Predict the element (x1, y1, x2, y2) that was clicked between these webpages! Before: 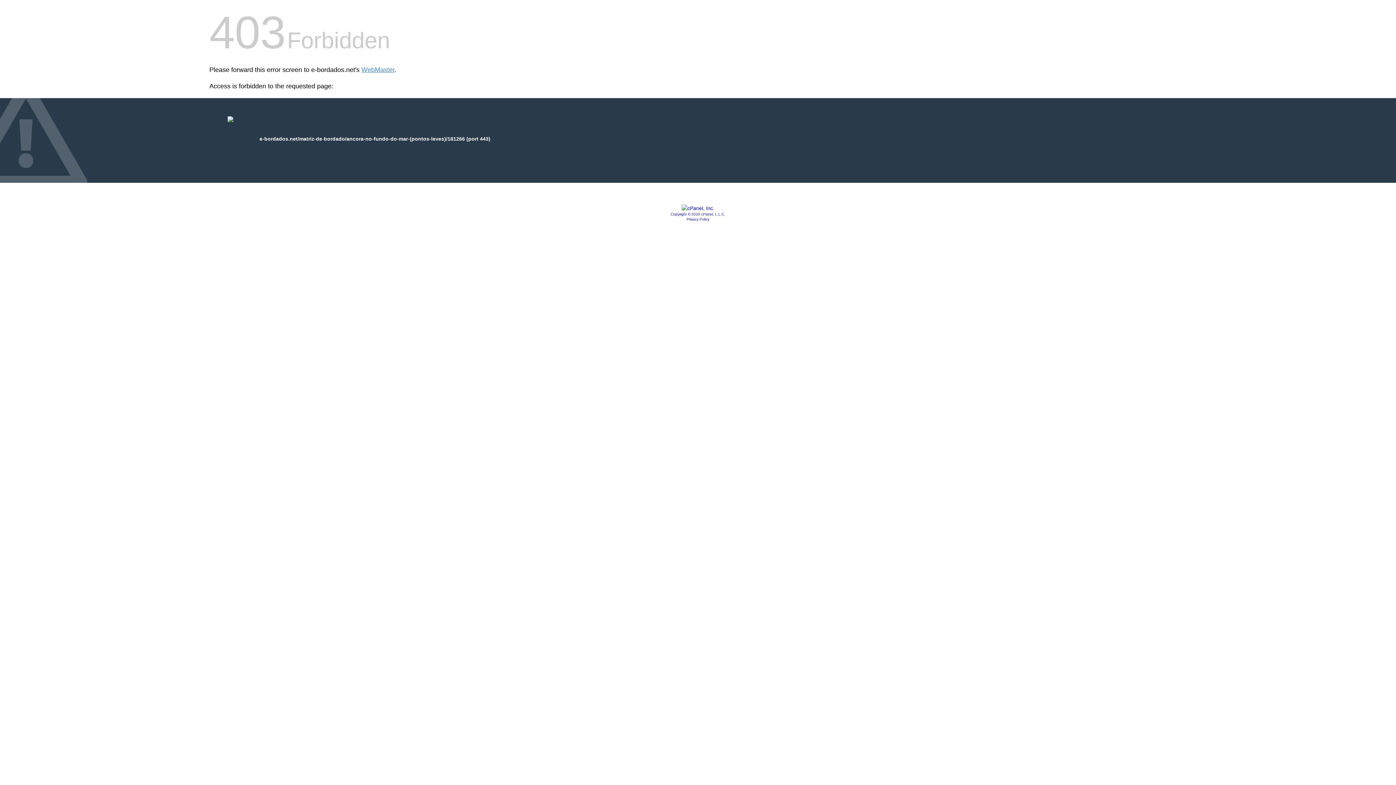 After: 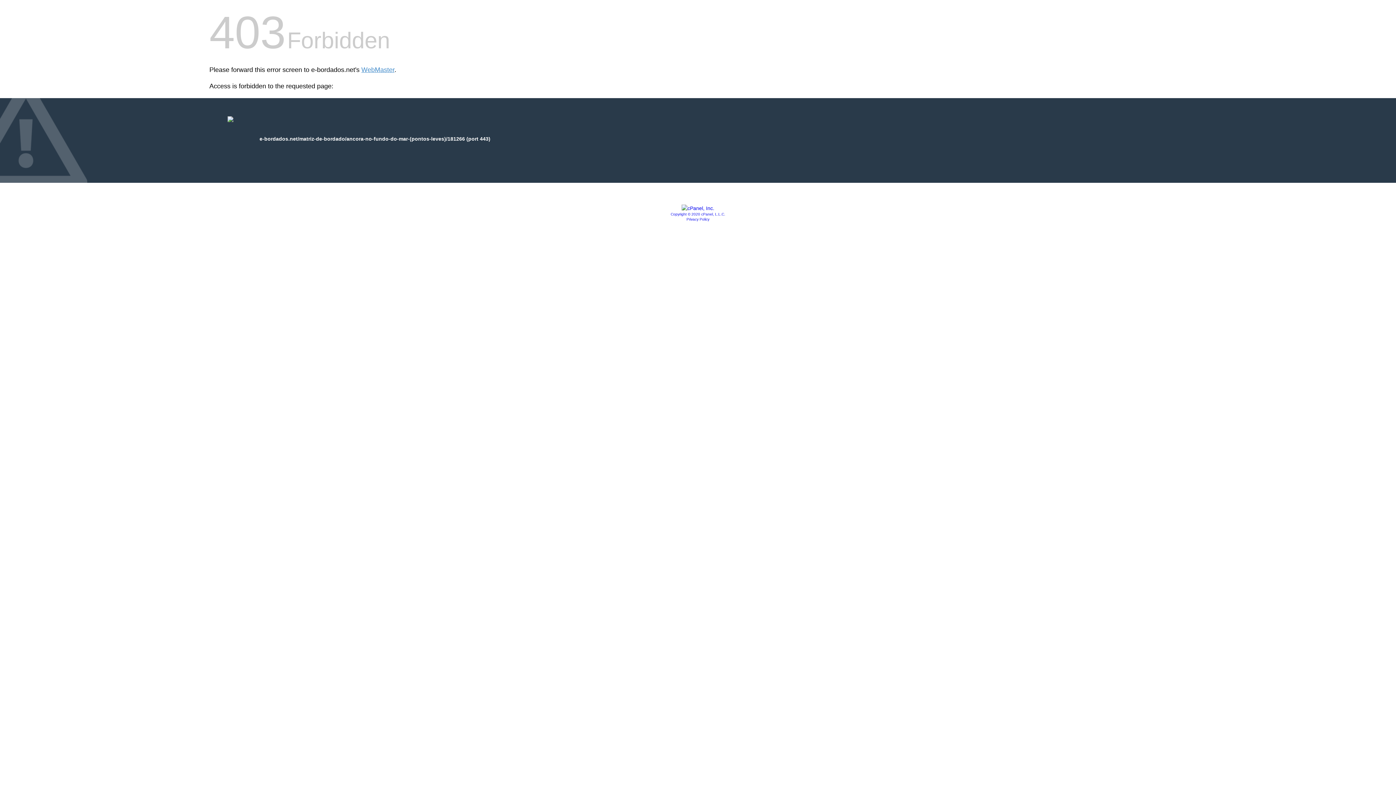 Action: label: Privacy Policy bbox: (686, 217, 709, 221)